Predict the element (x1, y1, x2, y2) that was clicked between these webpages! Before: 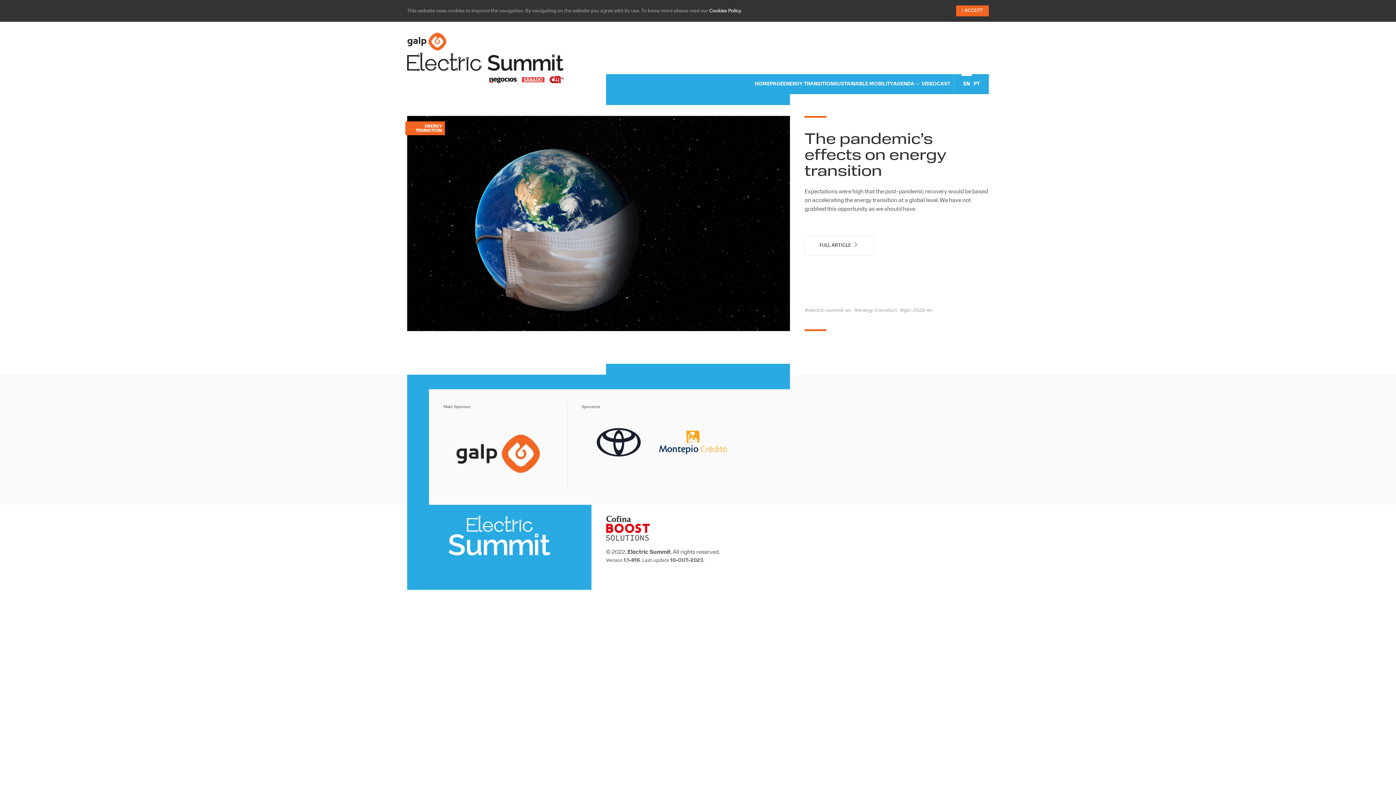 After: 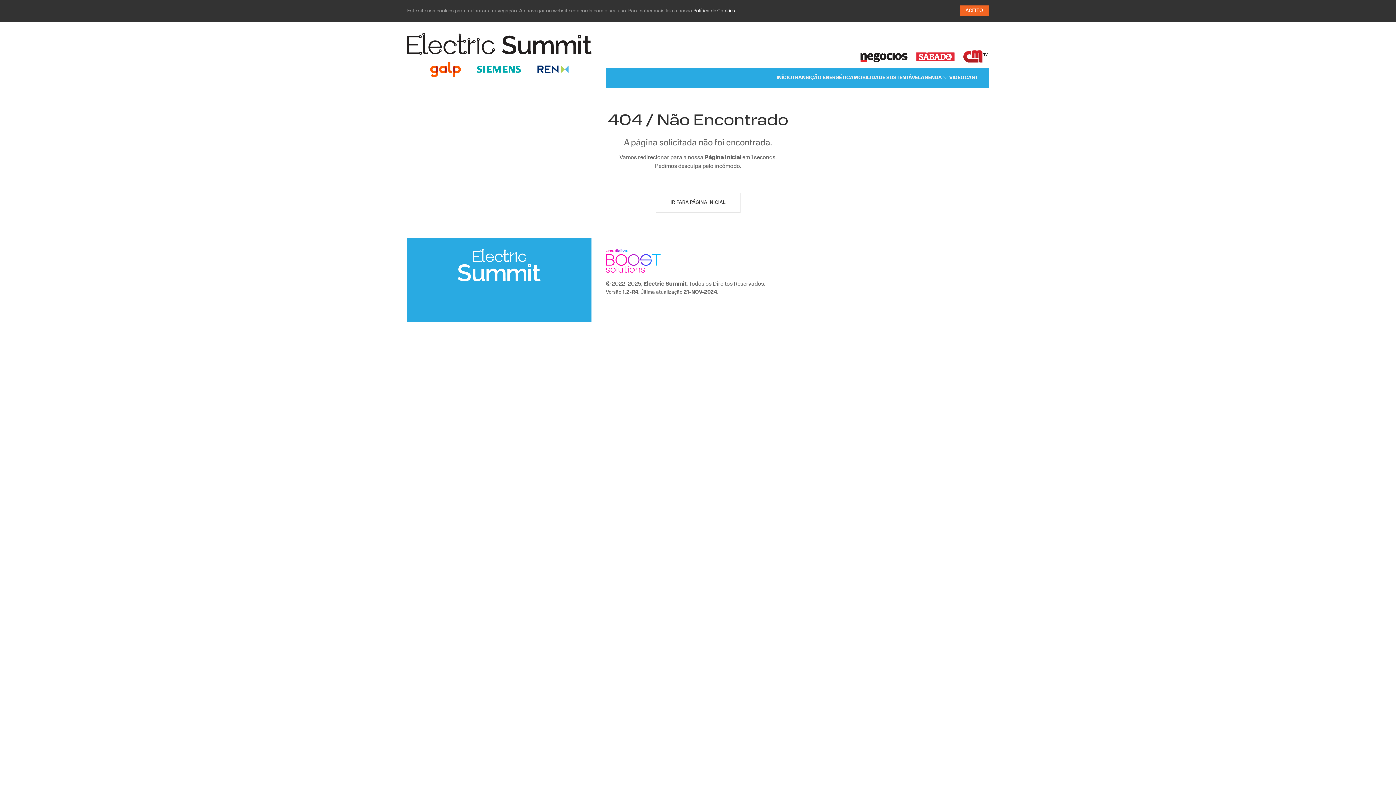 Action: bbox: (783, 74, 834, 94) label: ENERGY TRANSITION